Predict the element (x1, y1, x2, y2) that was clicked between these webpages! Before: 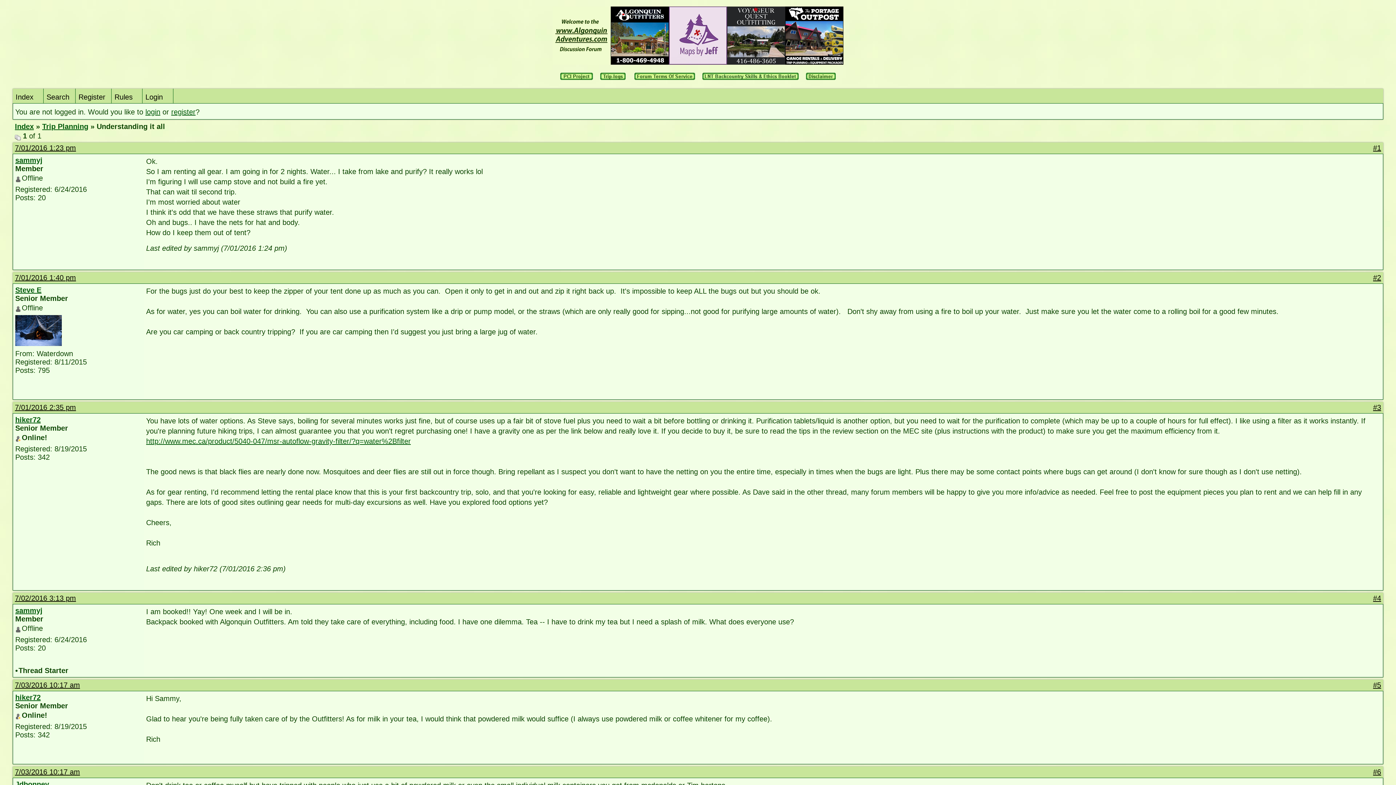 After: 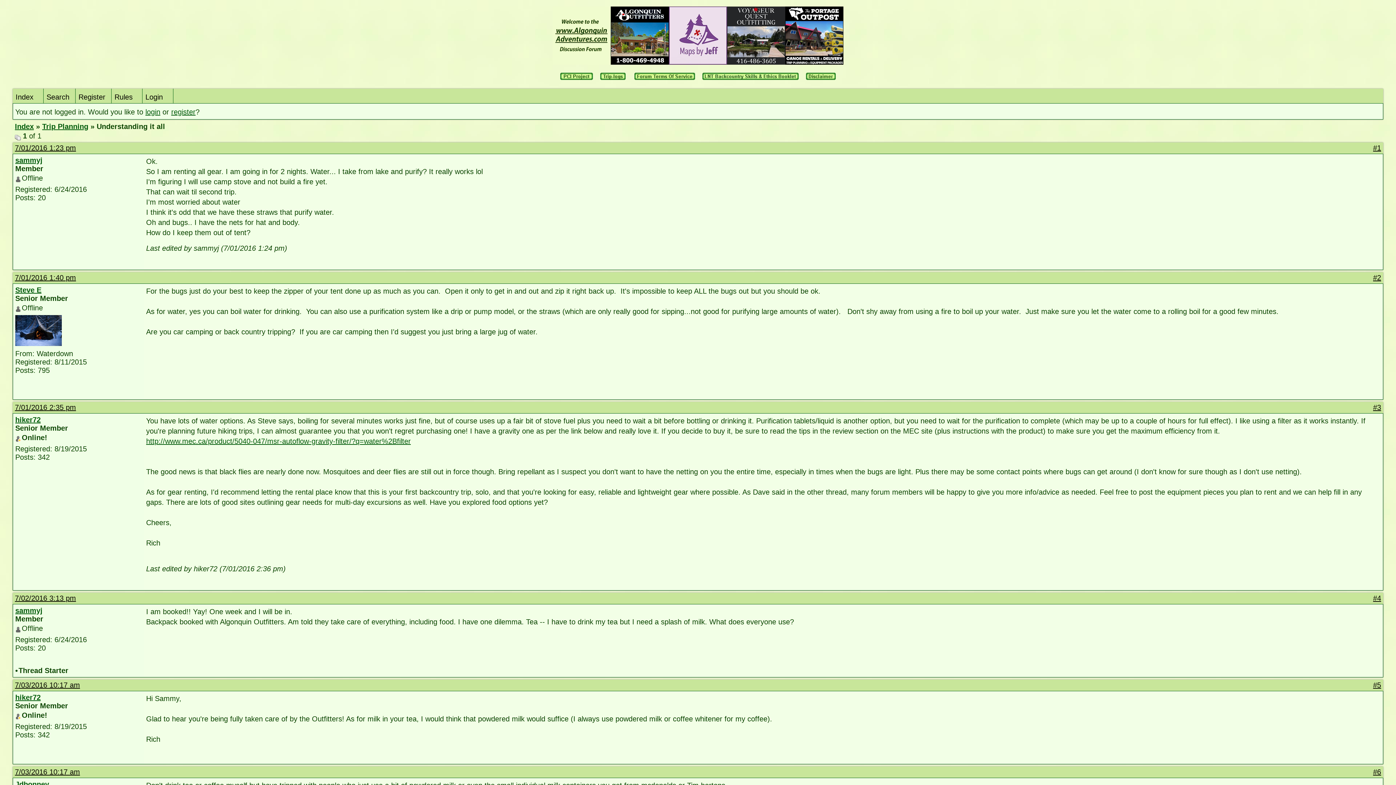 Action: bbox: (630, 74, 698, 81)